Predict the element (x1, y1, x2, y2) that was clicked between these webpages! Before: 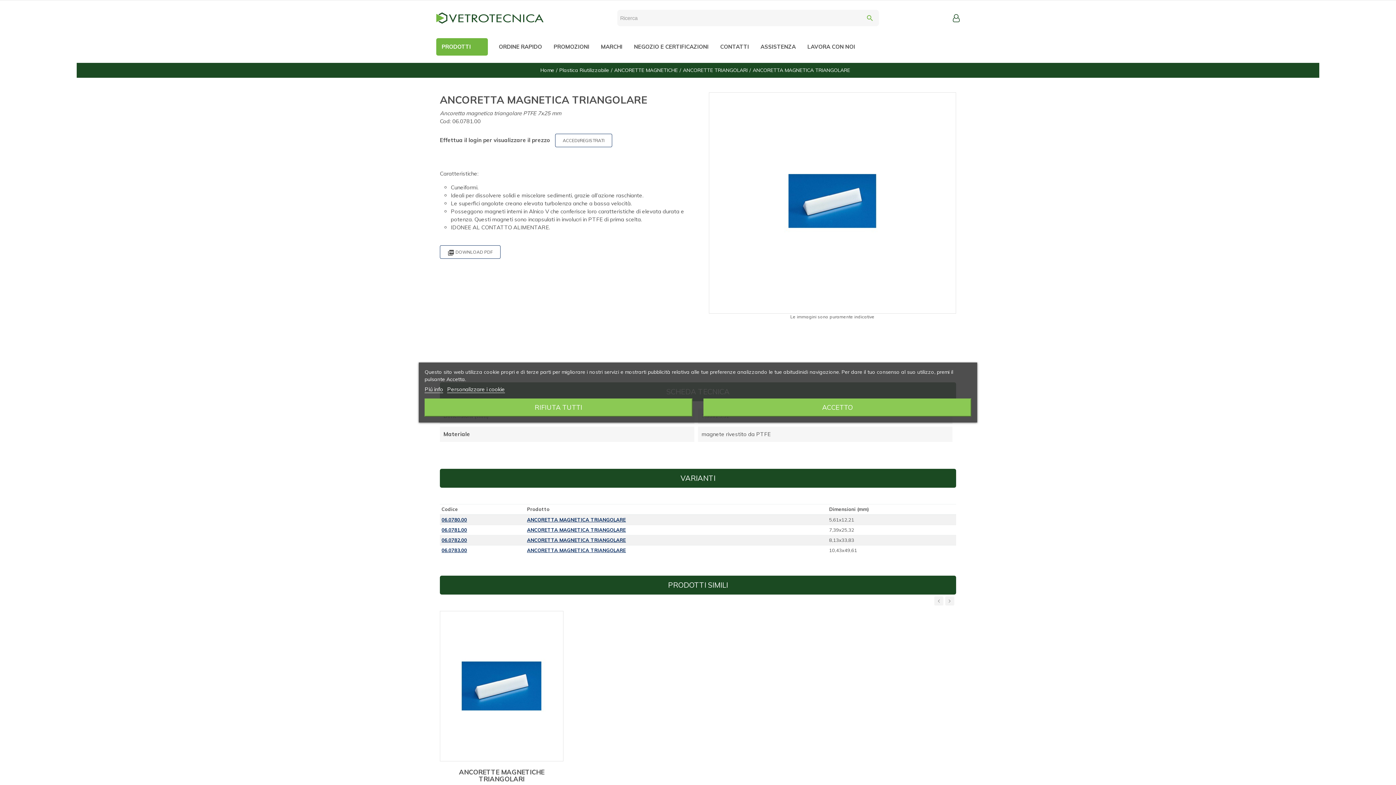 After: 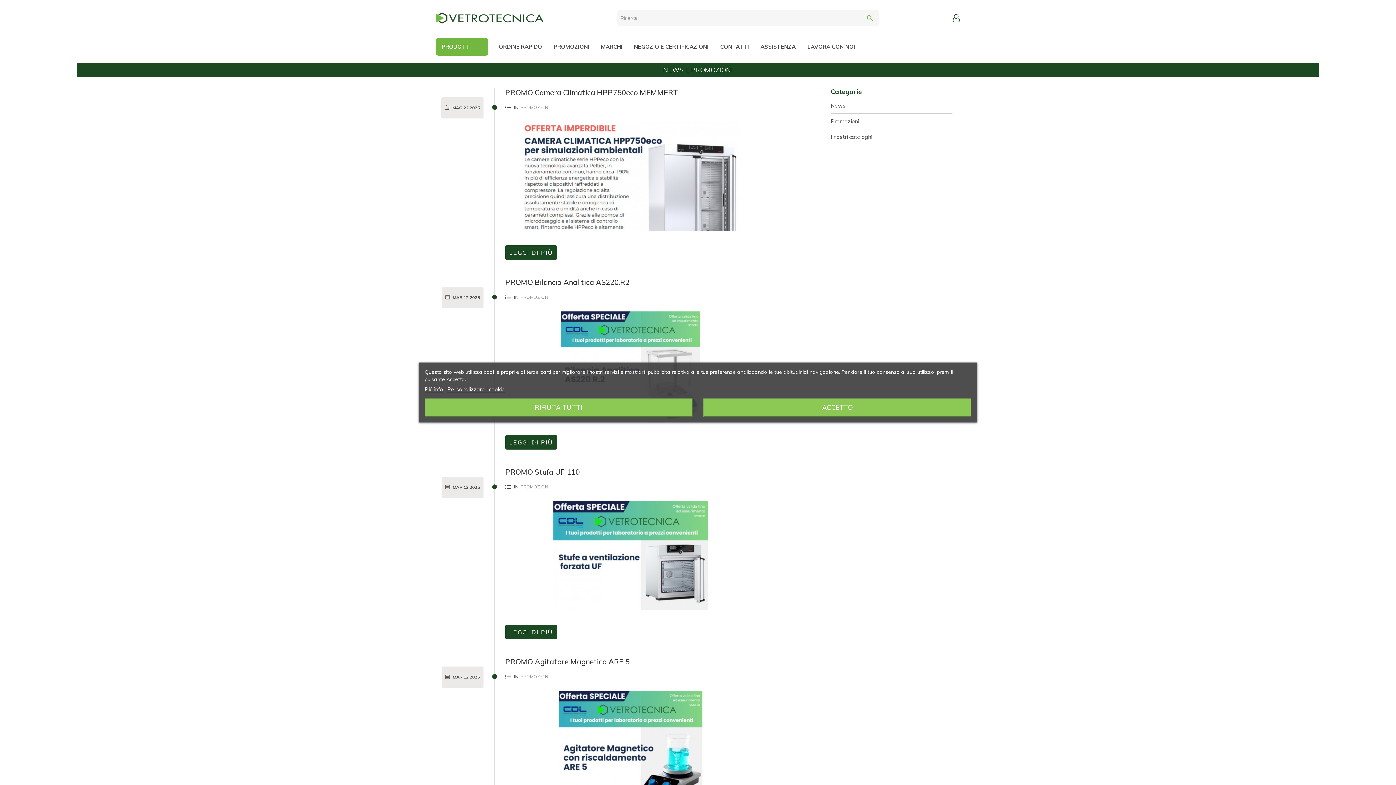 Action: bbox: (553, 42, 601, 50) label: PROMOZIONI